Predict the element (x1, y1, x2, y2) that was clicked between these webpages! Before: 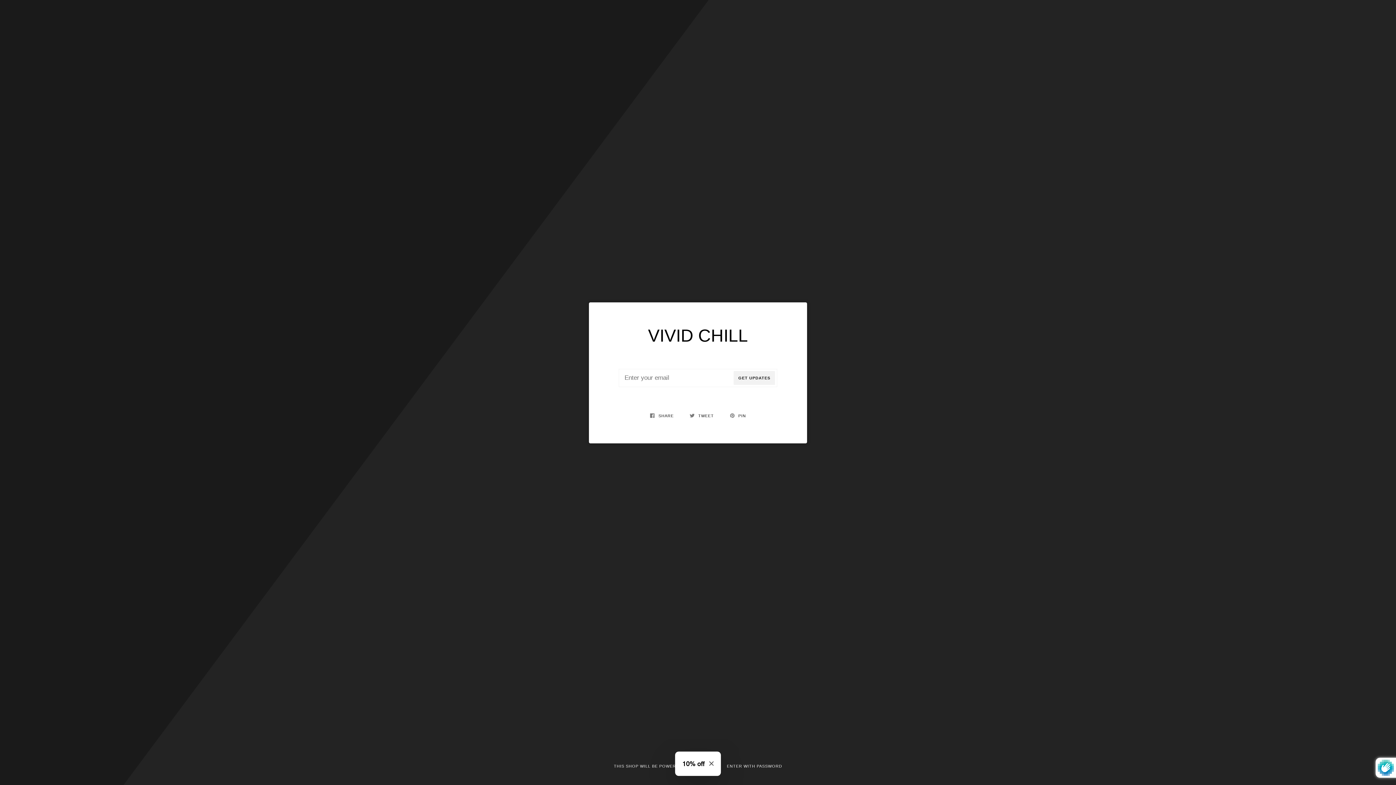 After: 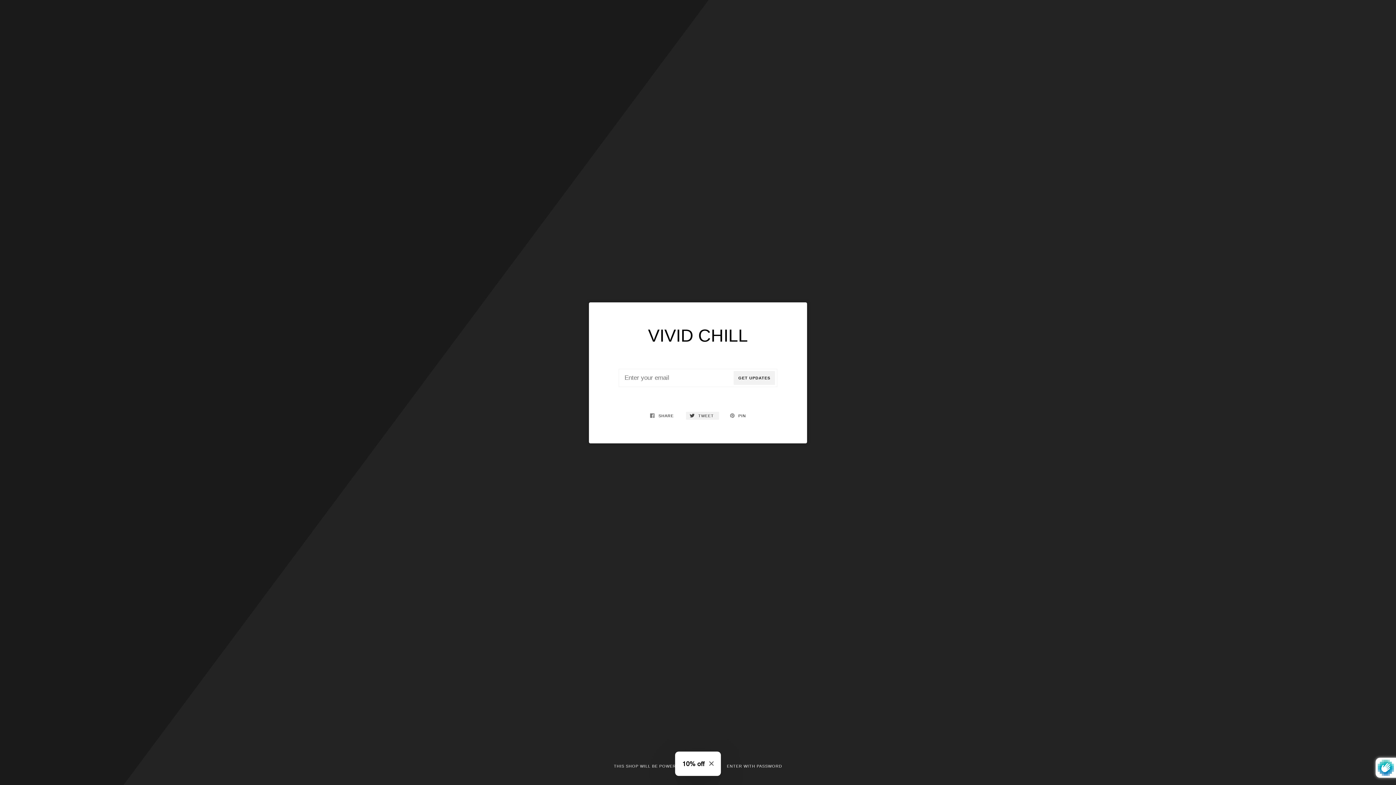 Action: label:  TWEET  bbox: (686, 412, 719, 420)